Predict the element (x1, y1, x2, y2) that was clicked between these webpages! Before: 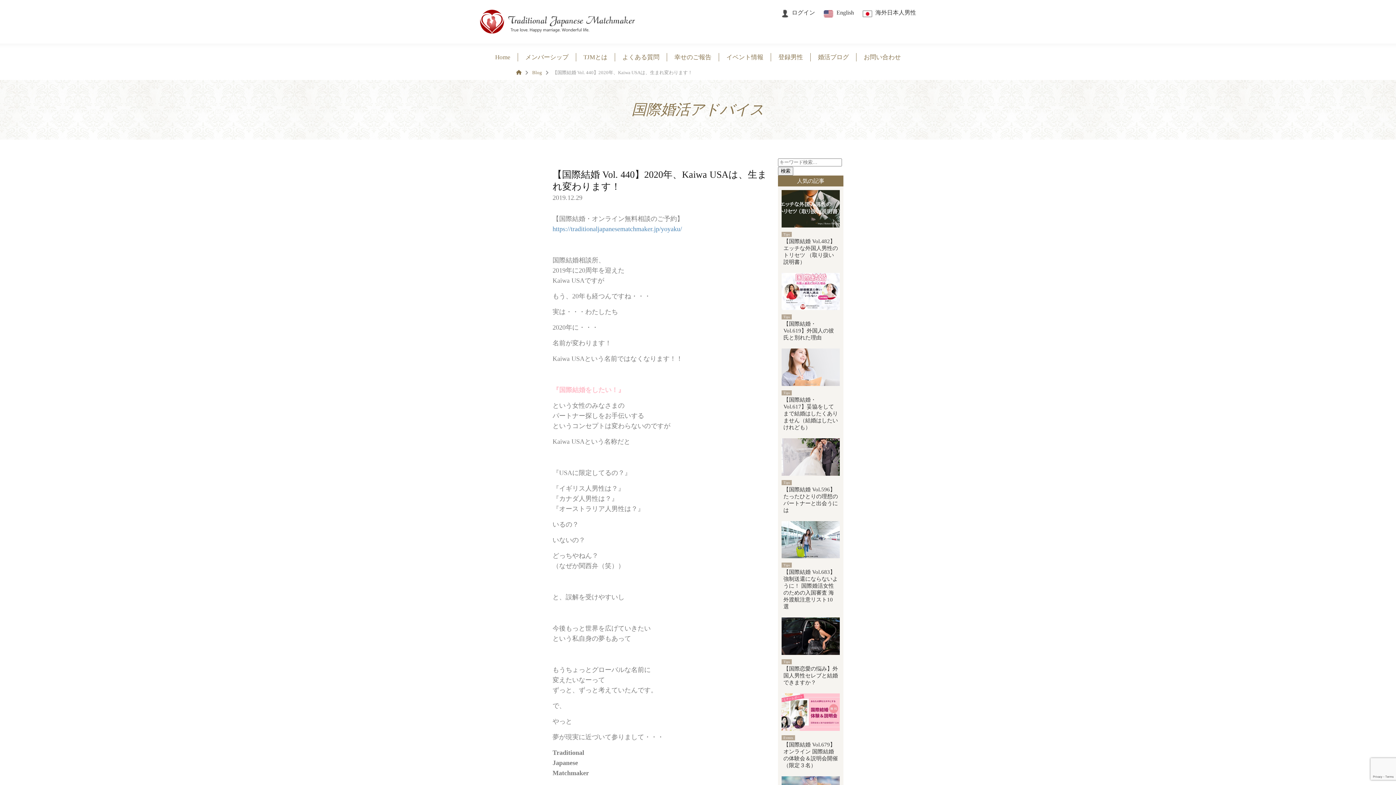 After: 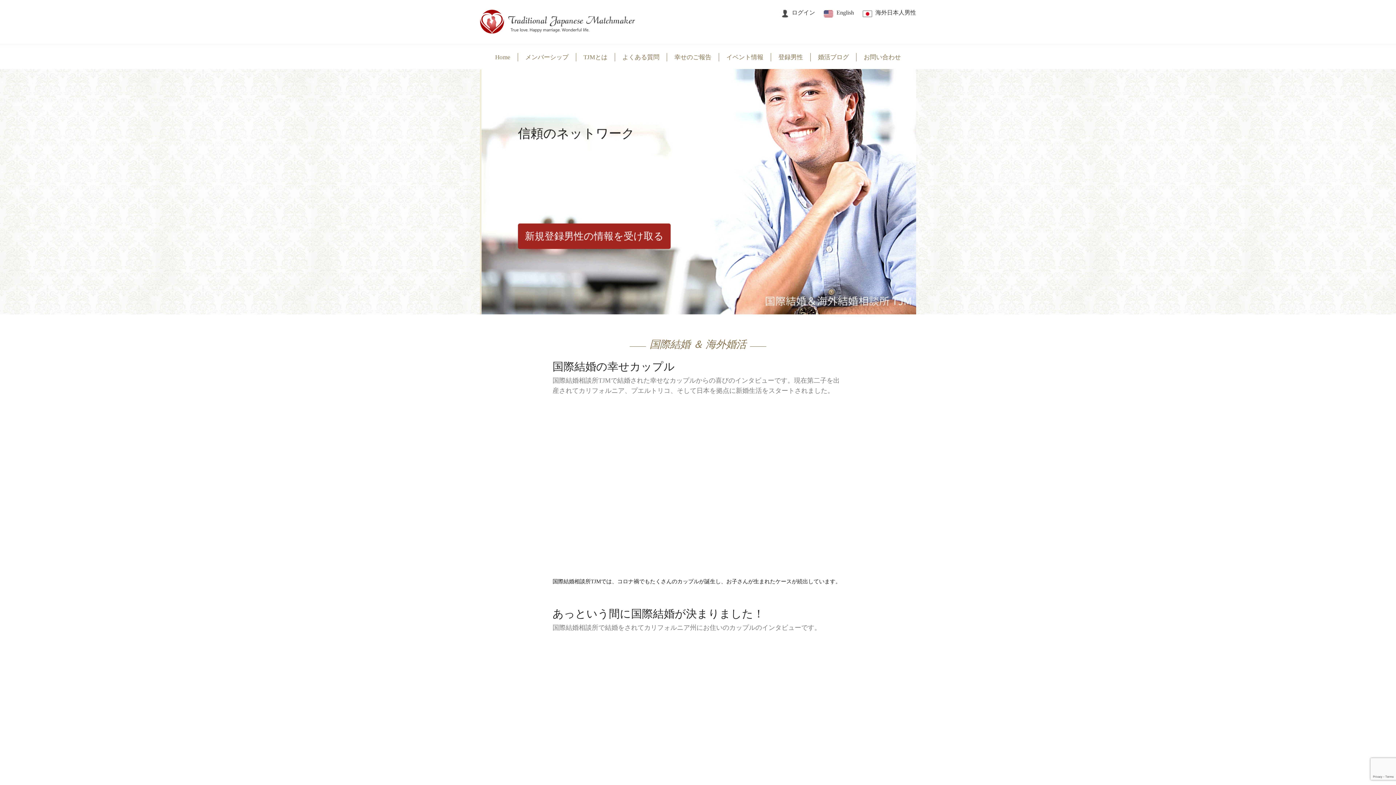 Action: bbox: (480, 27, 636, 32)